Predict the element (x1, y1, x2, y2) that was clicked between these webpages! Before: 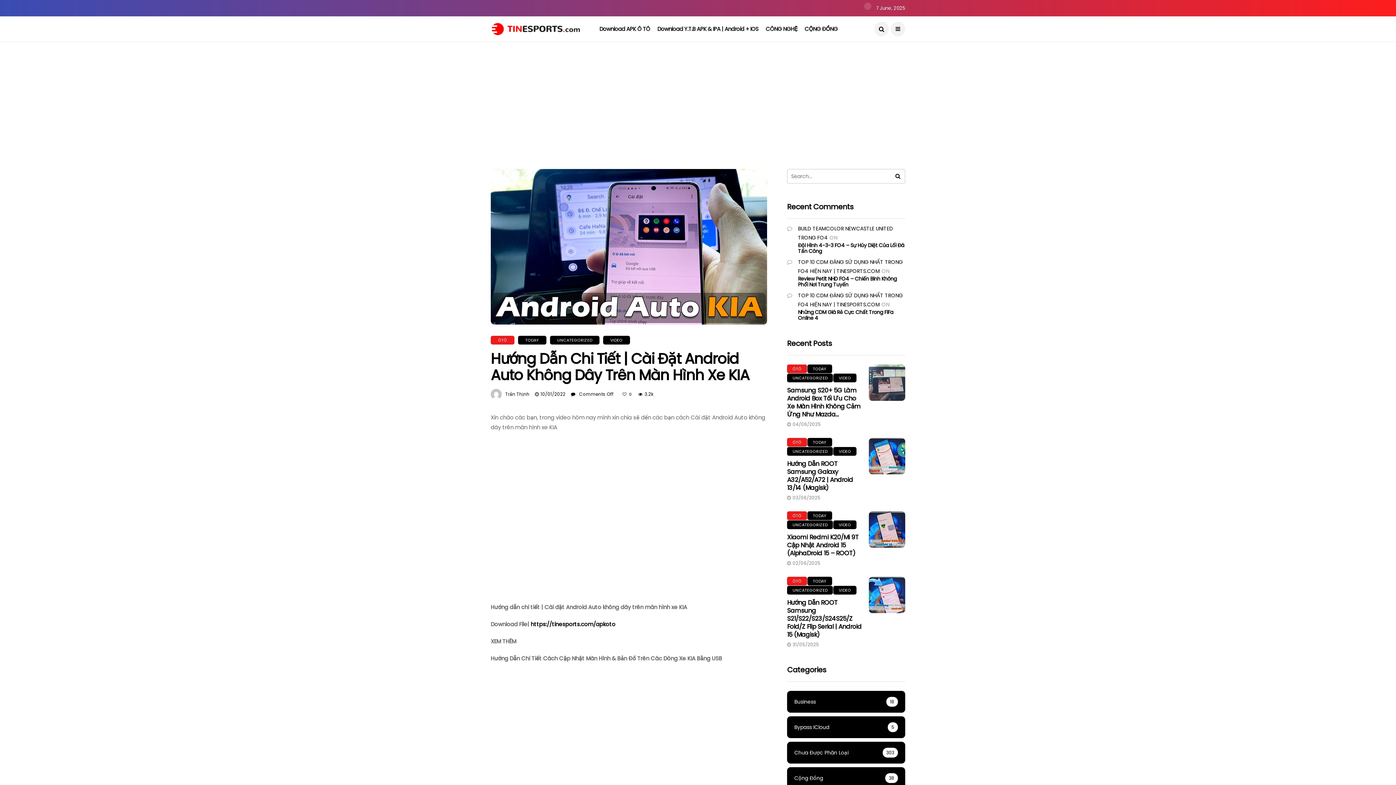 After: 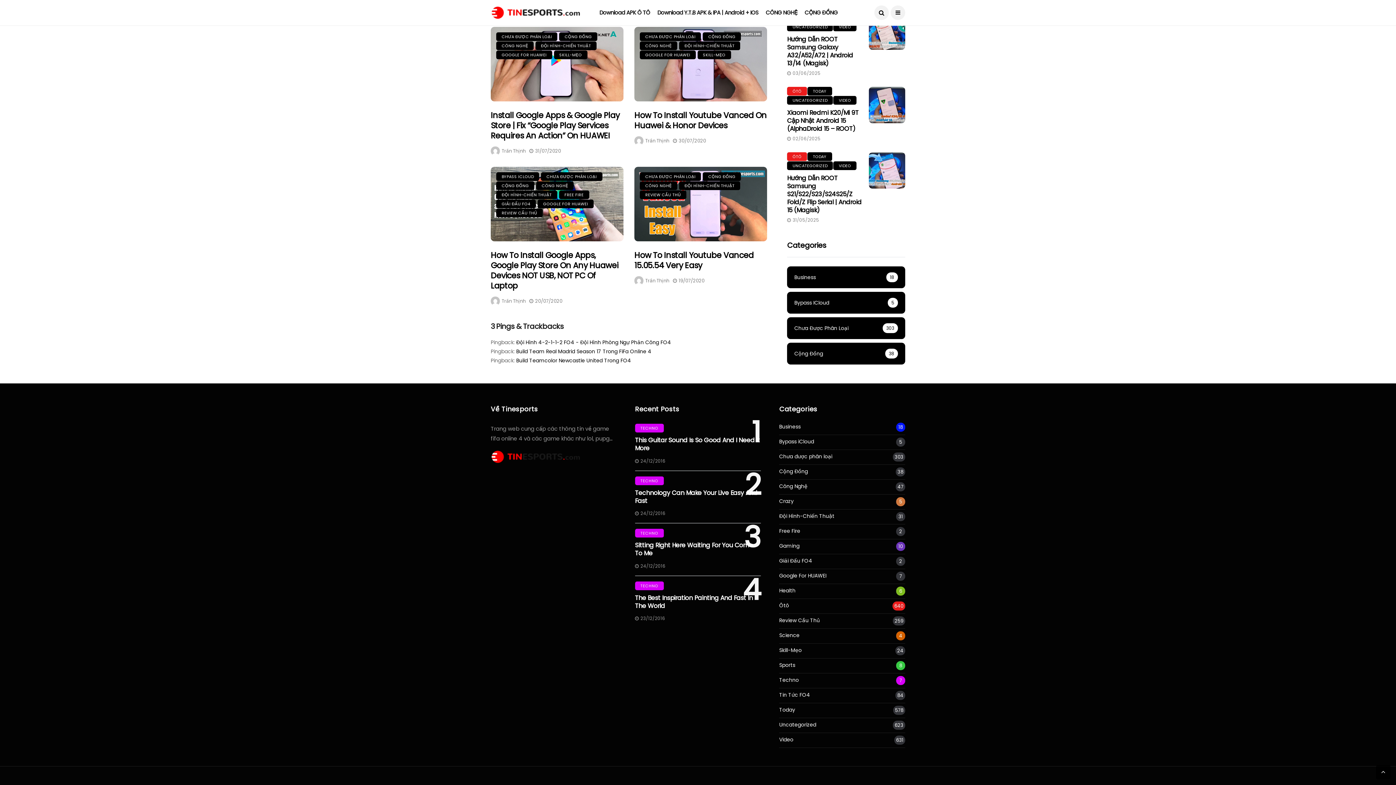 Action: bbox: (798, 241, 904, 254) label: Đội Hình 4-3-3 FO4 – Sự Hủy Diệt Của Lối Đá Tấn Công